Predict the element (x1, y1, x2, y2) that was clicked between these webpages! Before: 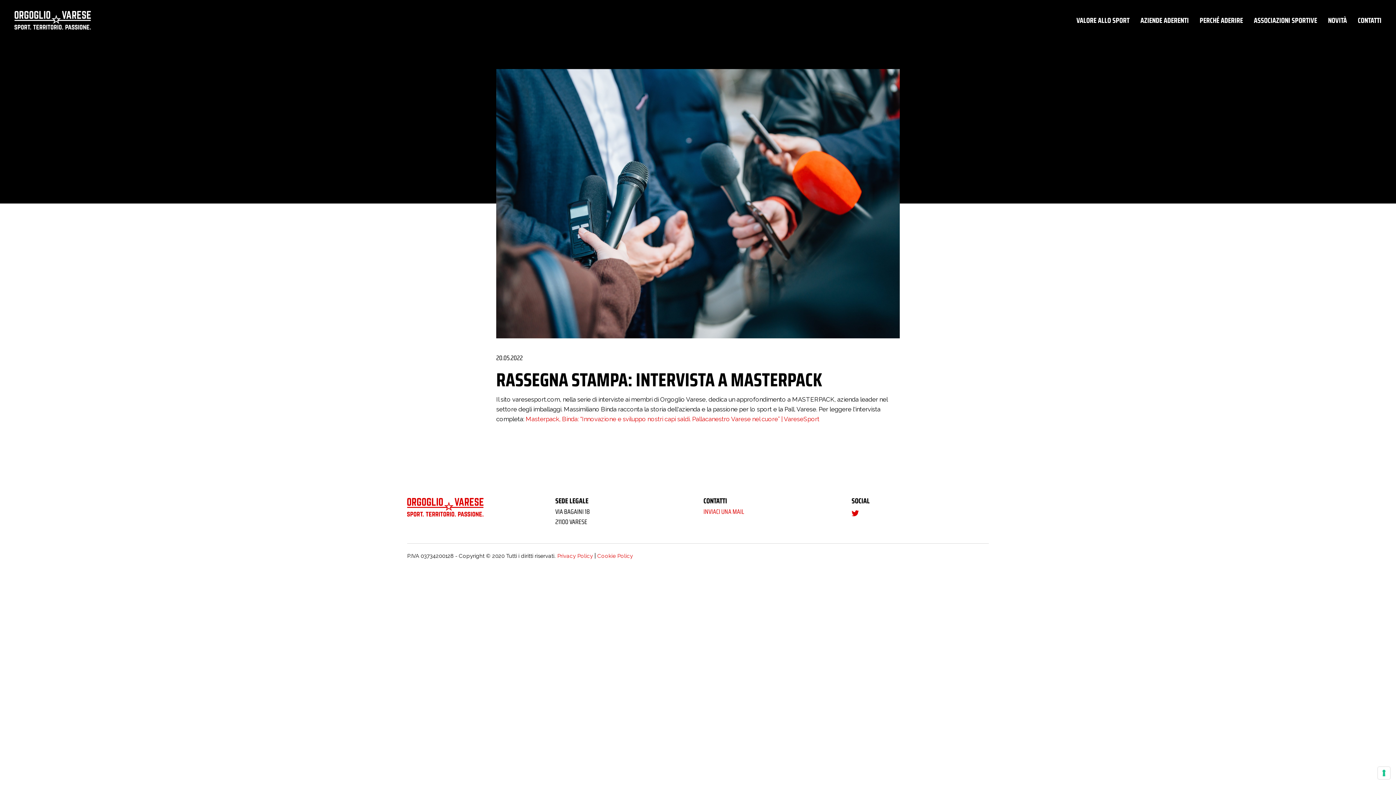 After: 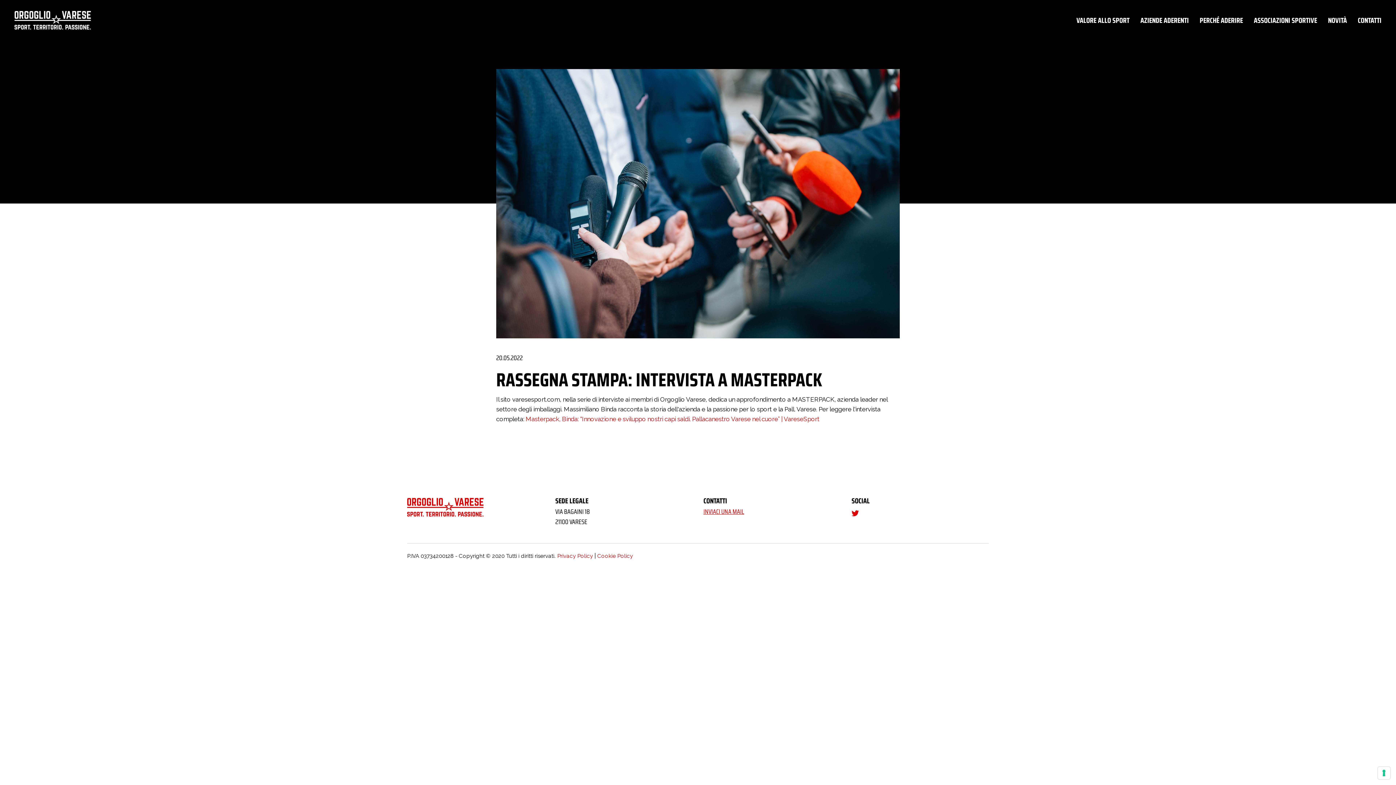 Action: label: INVIACI UNA MAIL bbox: (703, 506, 744, 516)